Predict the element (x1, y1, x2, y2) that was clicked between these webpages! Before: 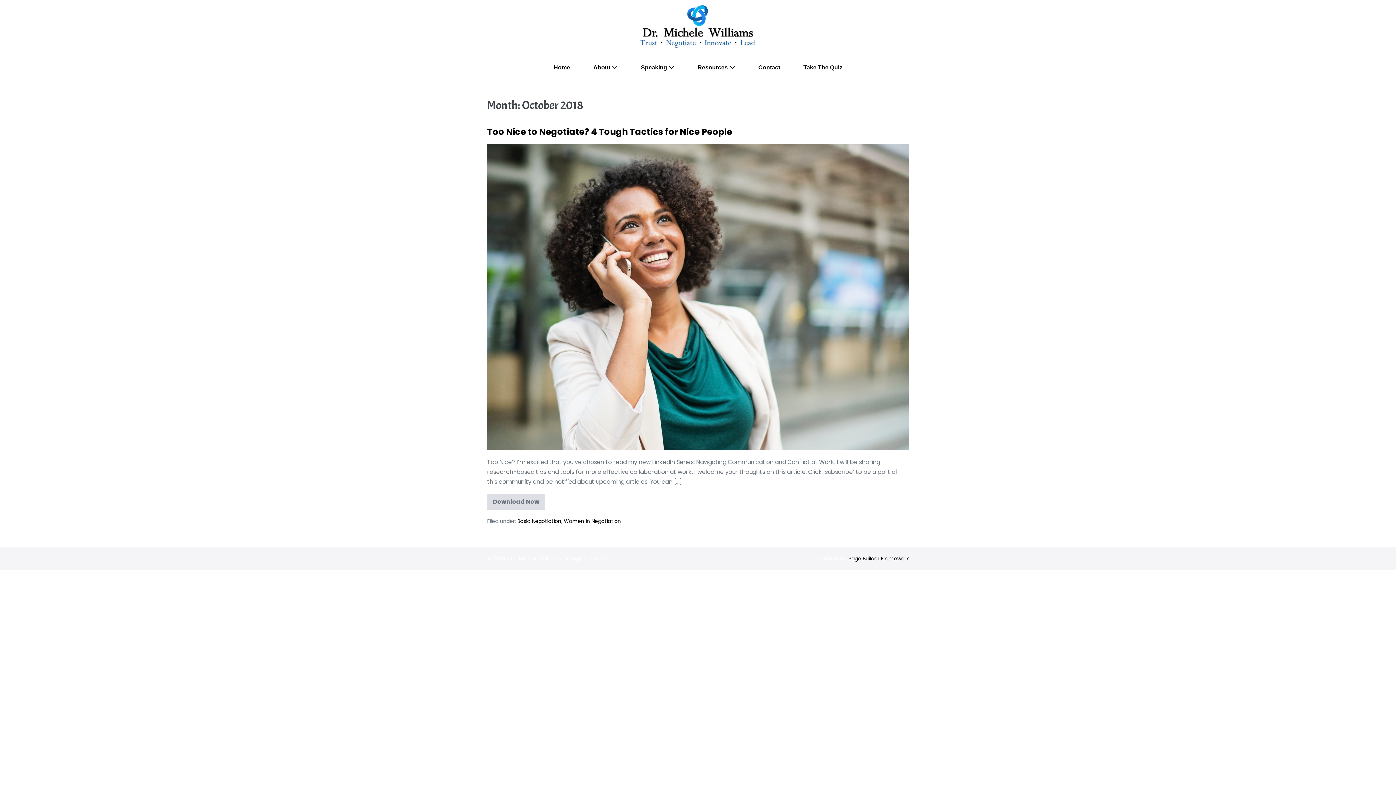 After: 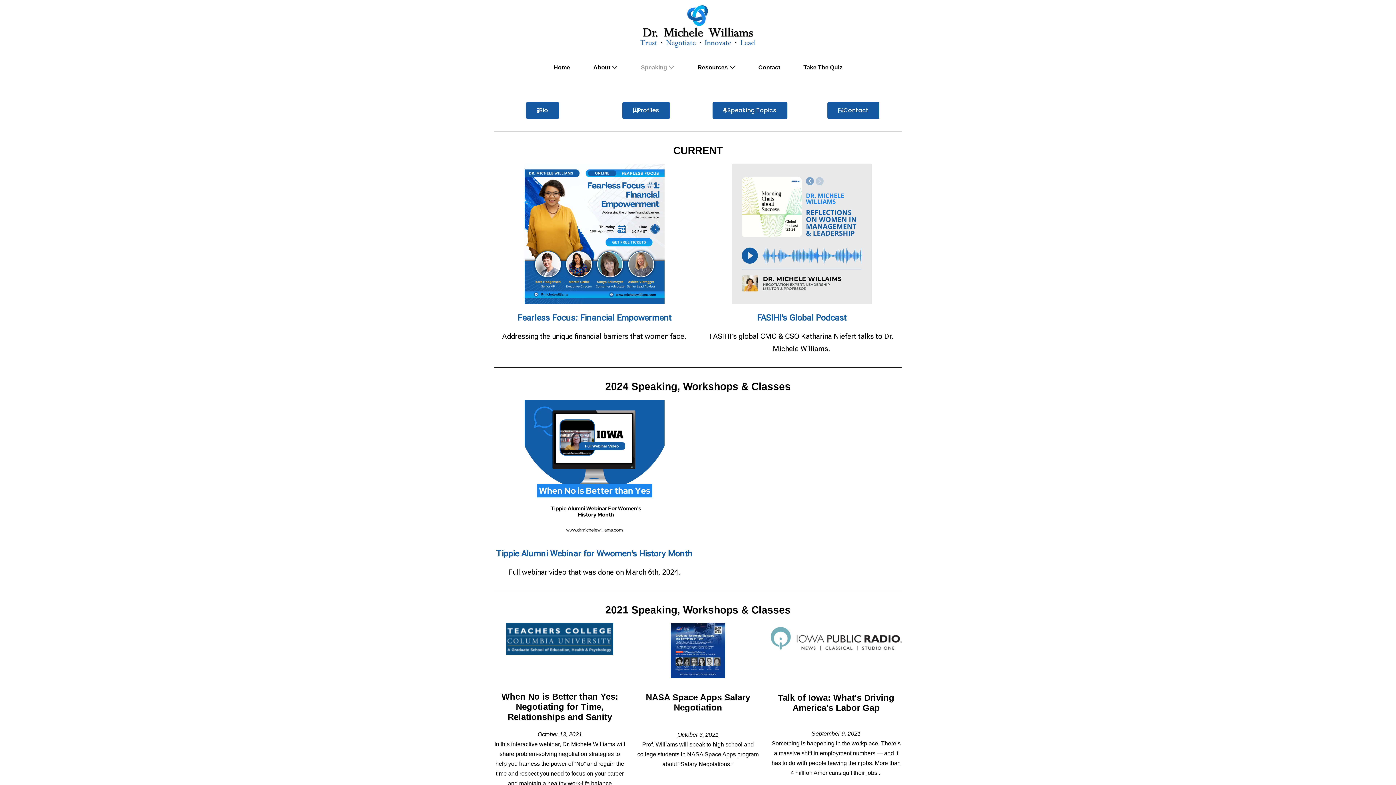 Action: label: Speaking  bbox: (629, 58, 686, 76)